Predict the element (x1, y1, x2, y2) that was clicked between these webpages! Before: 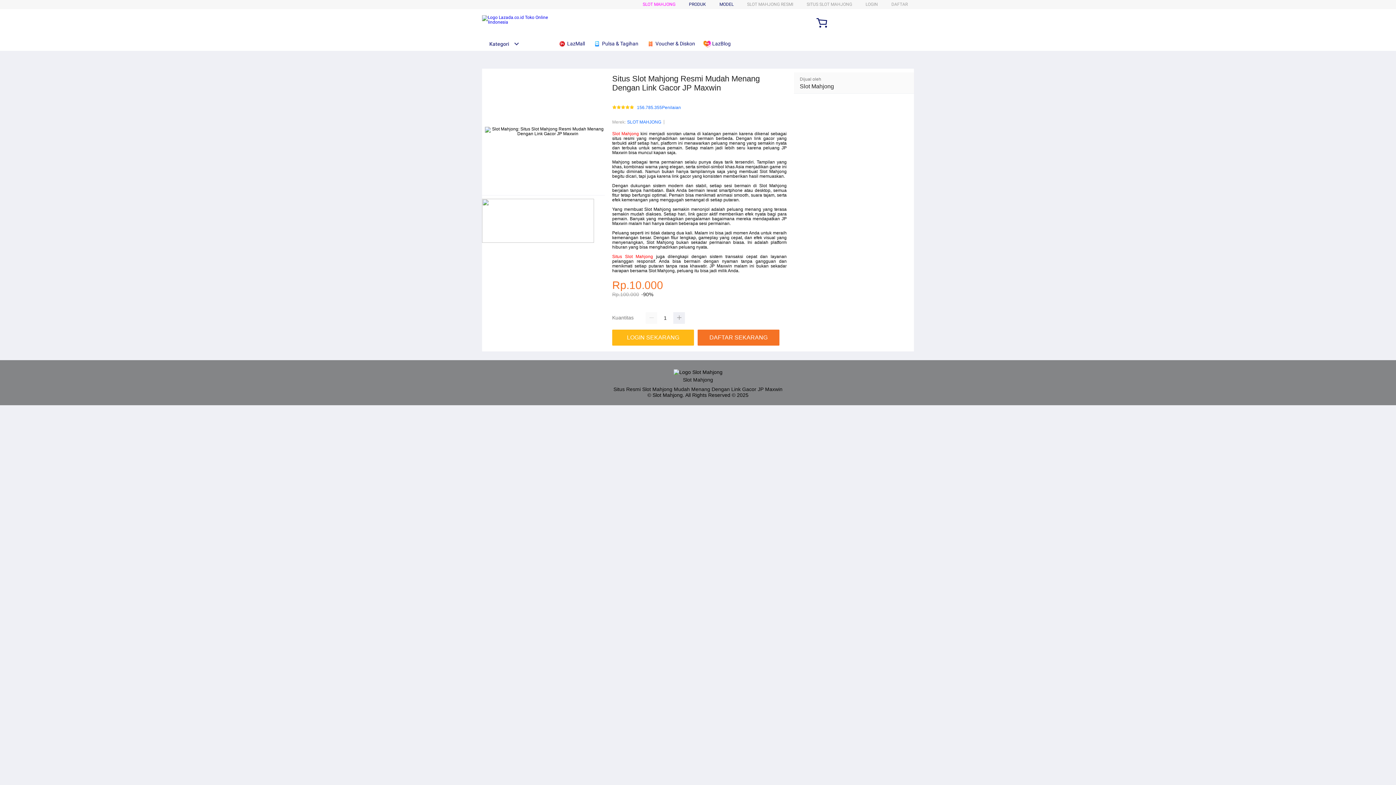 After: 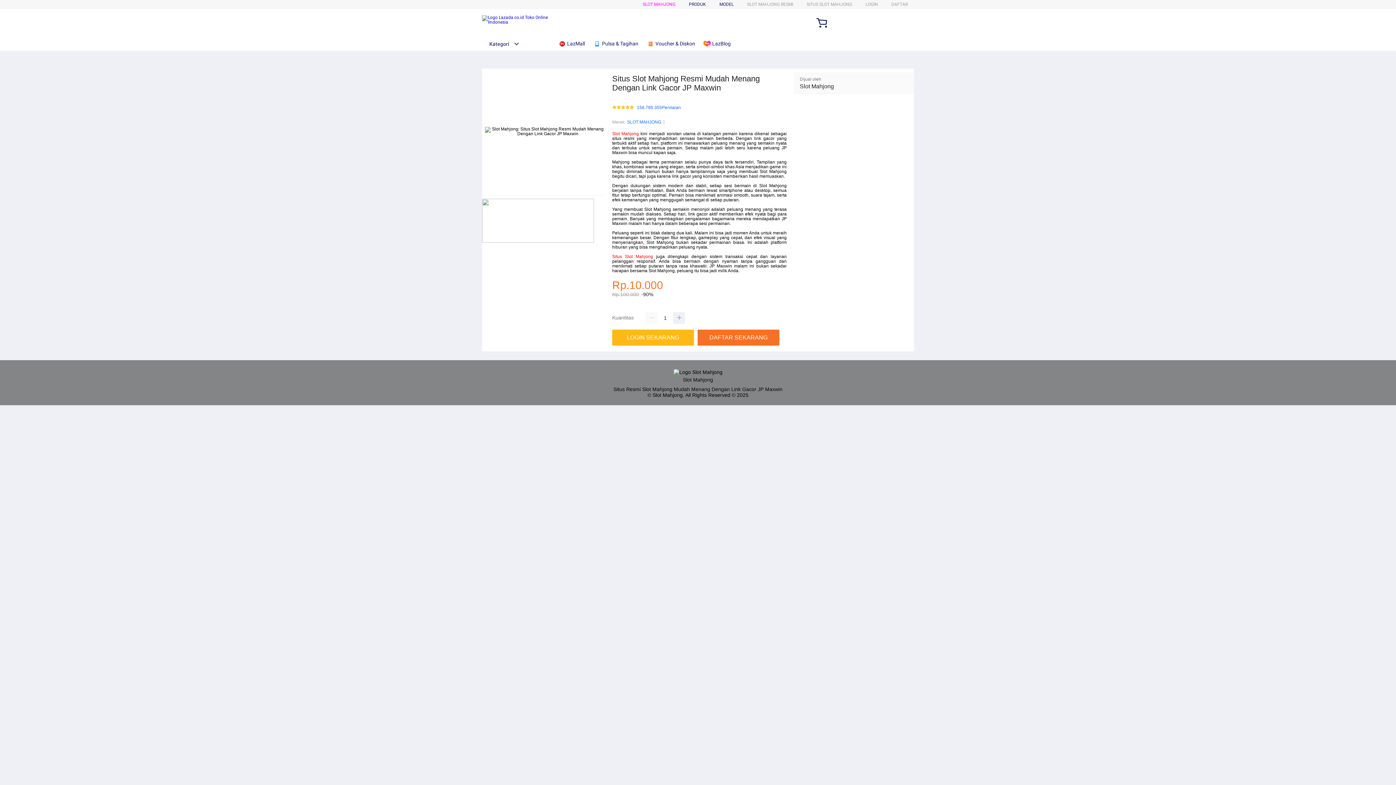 Action: bbox: (627, 118, 661, 125) label: SLOT MAHJONG